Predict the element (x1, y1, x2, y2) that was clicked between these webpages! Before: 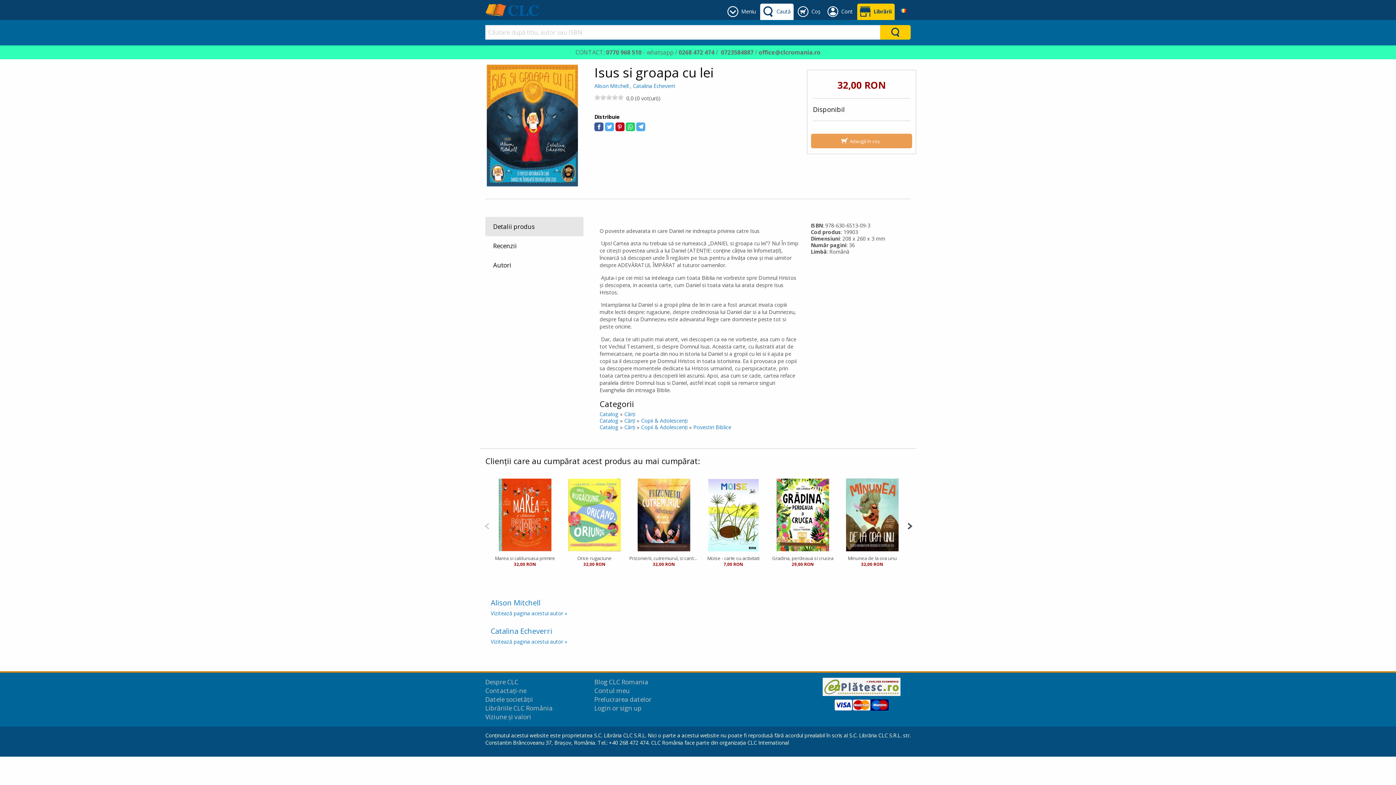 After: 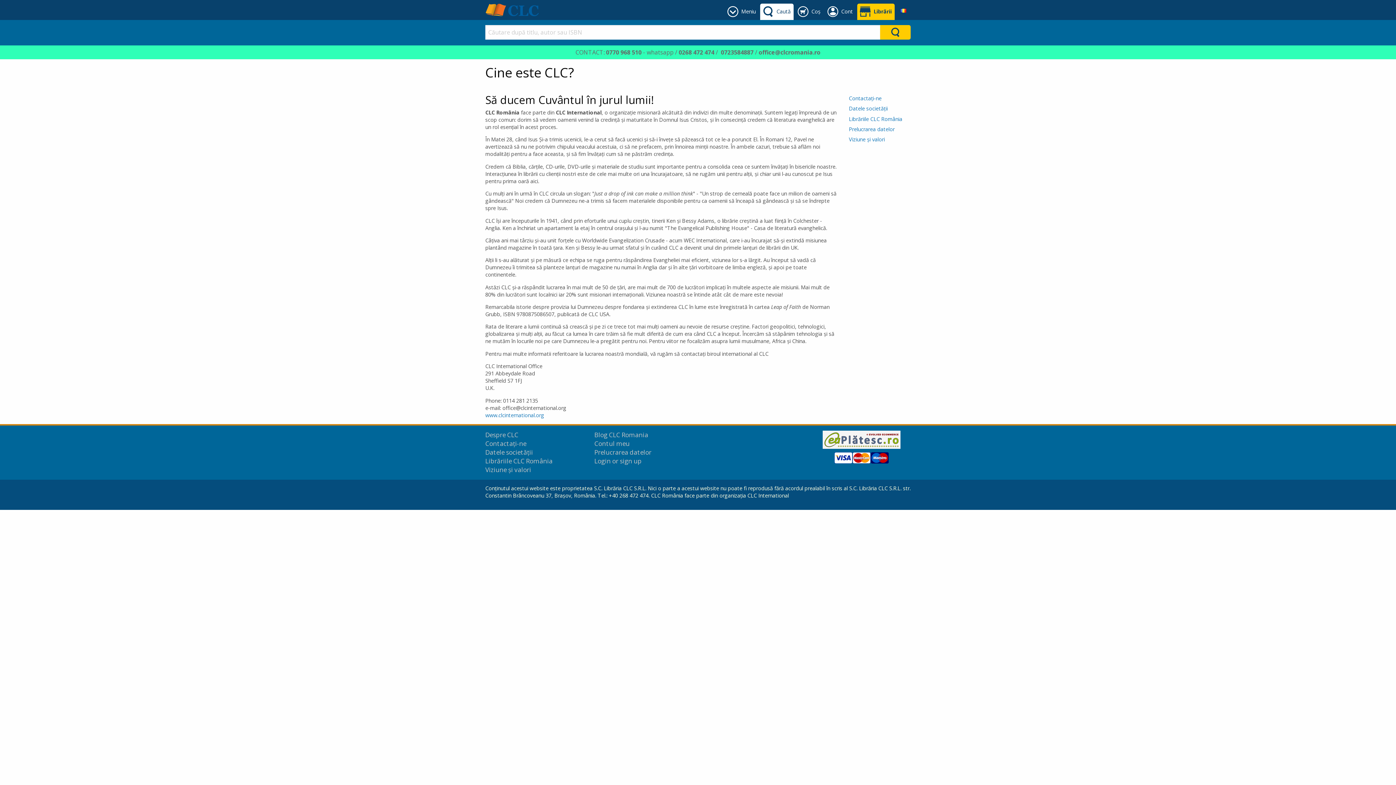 Action: bbox: (485, 678, 518, 686) label: Despre CLC